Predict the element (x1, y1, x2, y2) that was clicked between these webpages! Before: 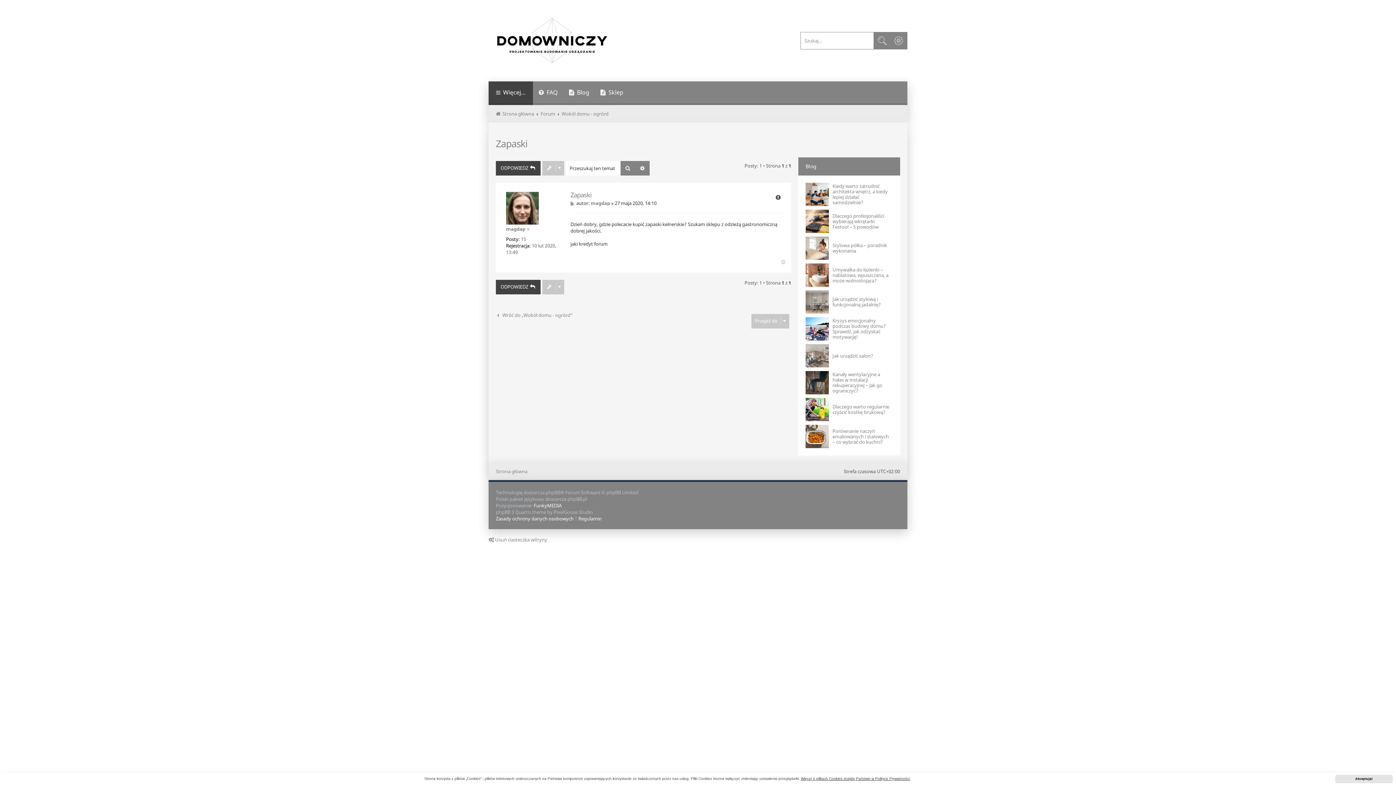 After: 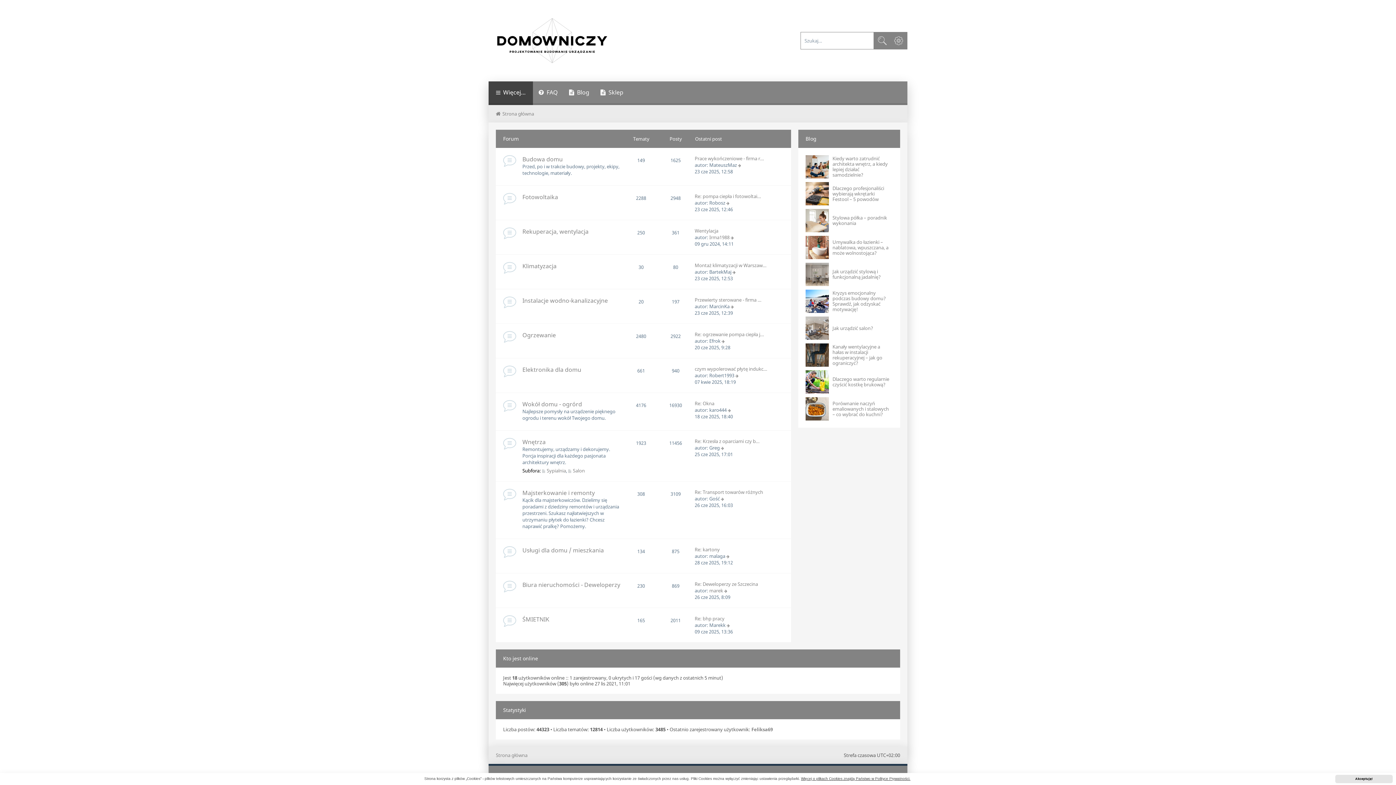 Action: label: Forum bbox: (540, 110, 555, 117)